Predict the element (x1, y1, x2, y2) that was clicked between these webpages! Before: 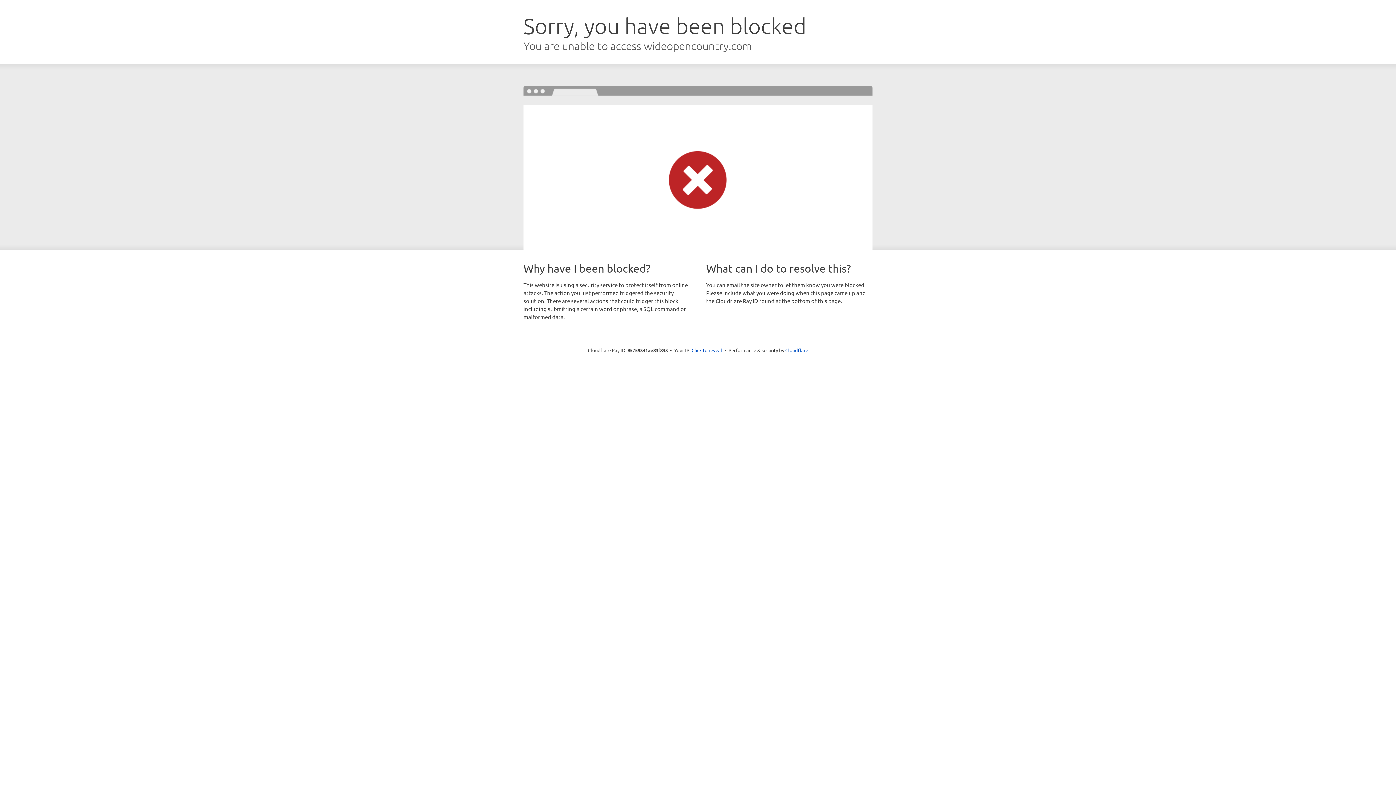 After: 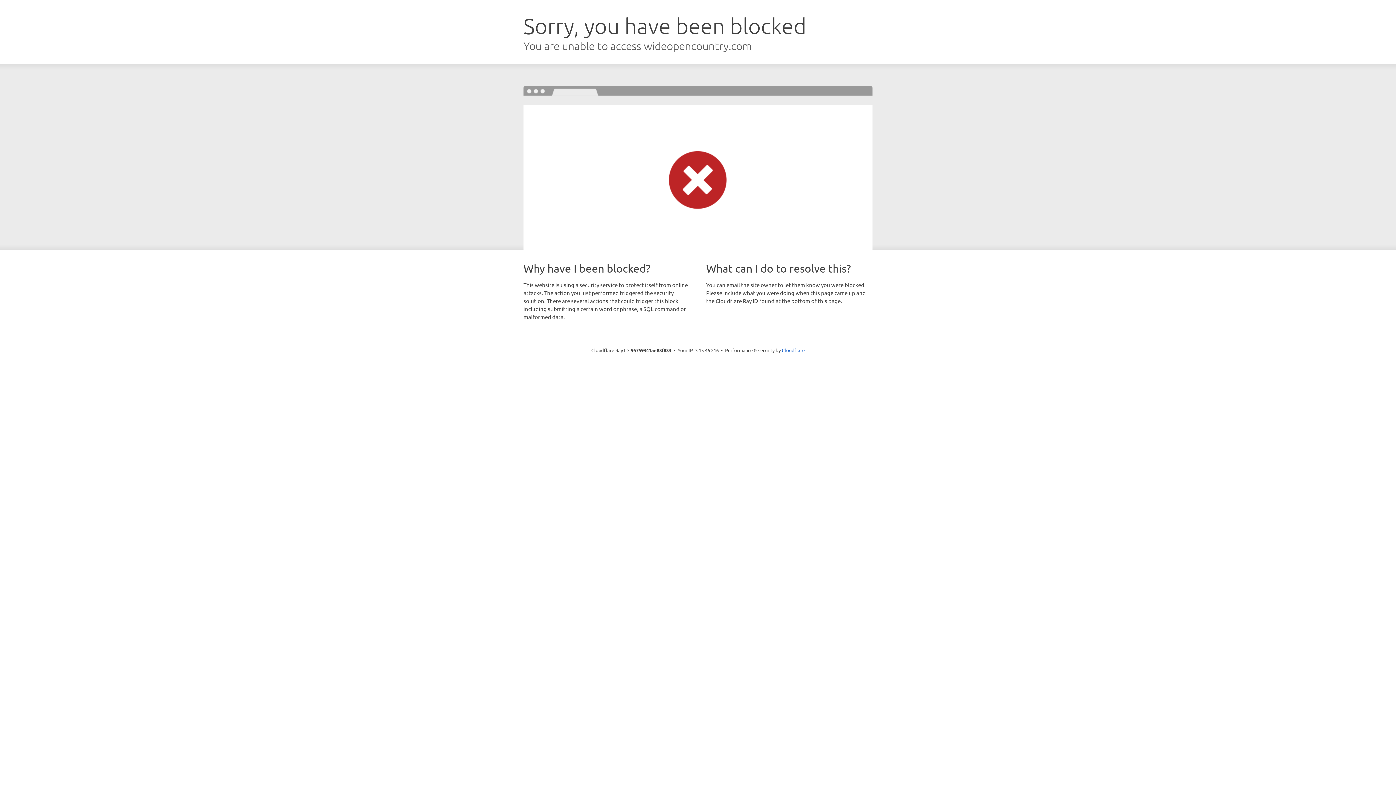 Action: bbox: (691, 346, 722, 353) label: Click to reveal